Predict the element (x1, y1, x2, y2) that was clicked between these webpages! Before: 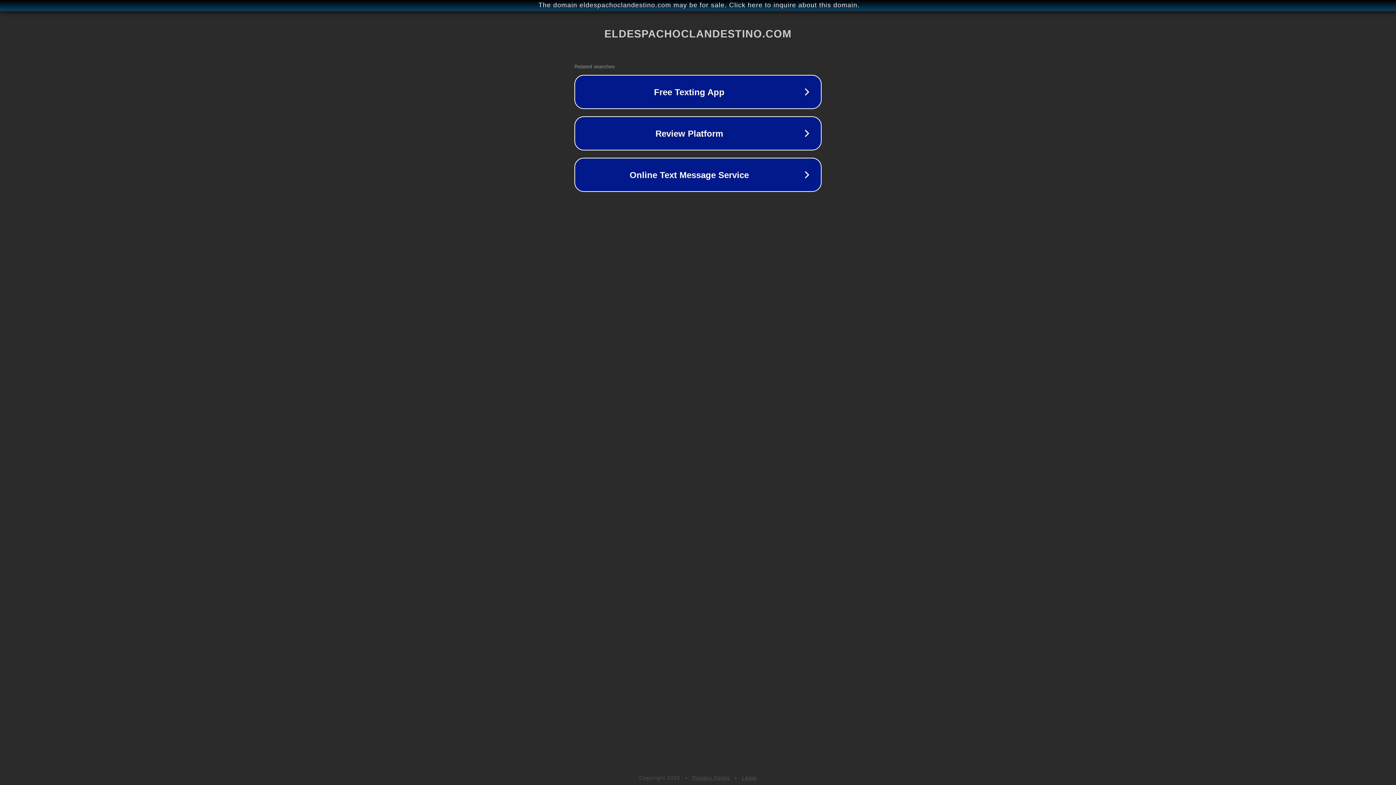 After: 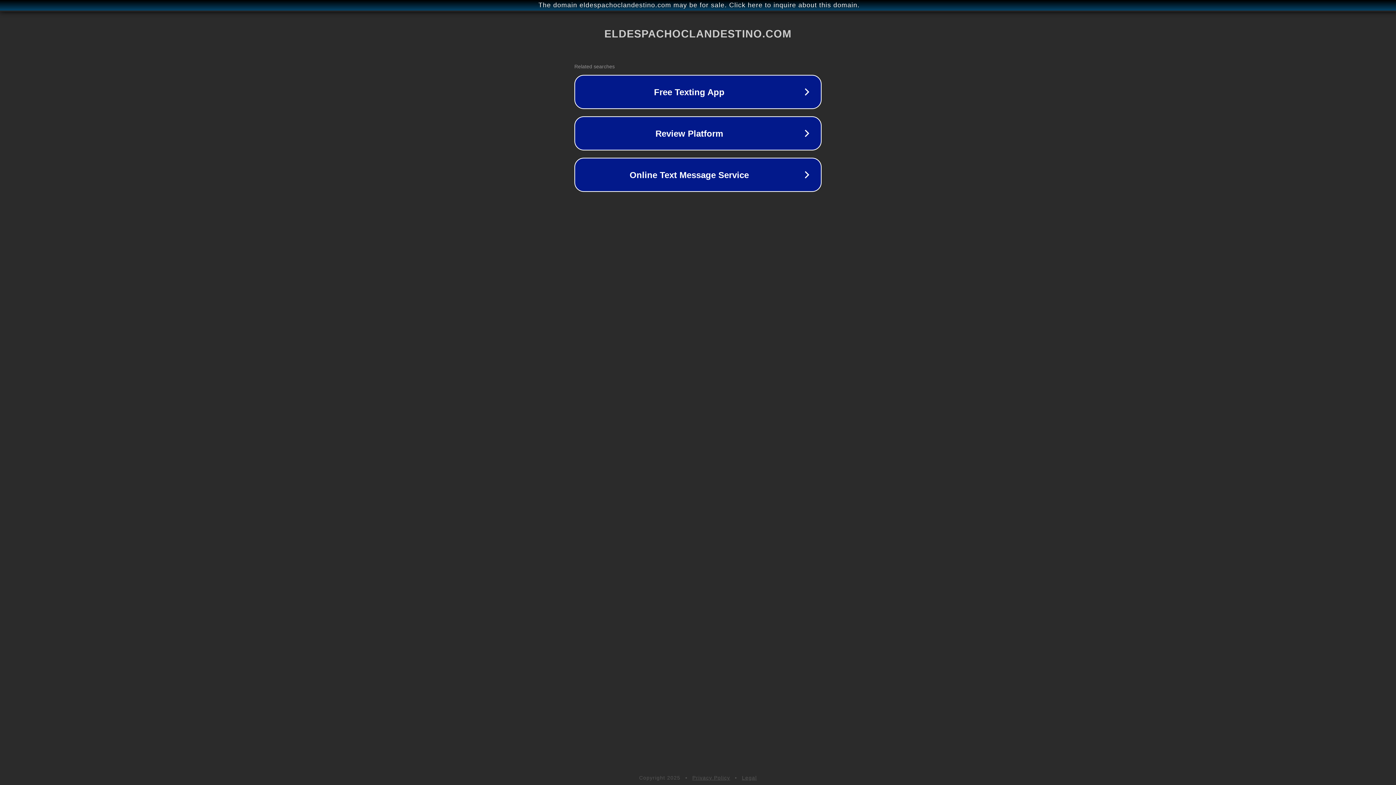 Action: label: Legal bbox: (742, 775, 757, 781)